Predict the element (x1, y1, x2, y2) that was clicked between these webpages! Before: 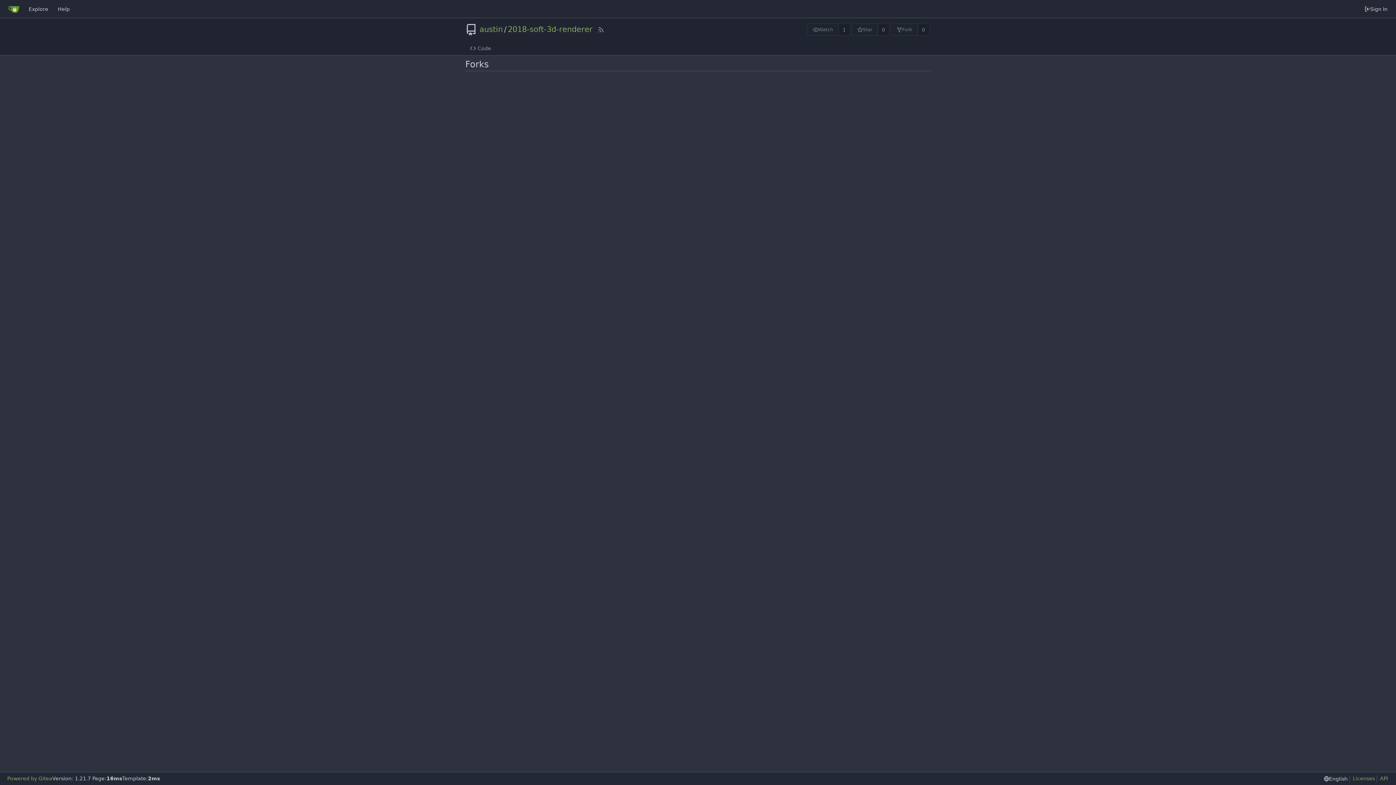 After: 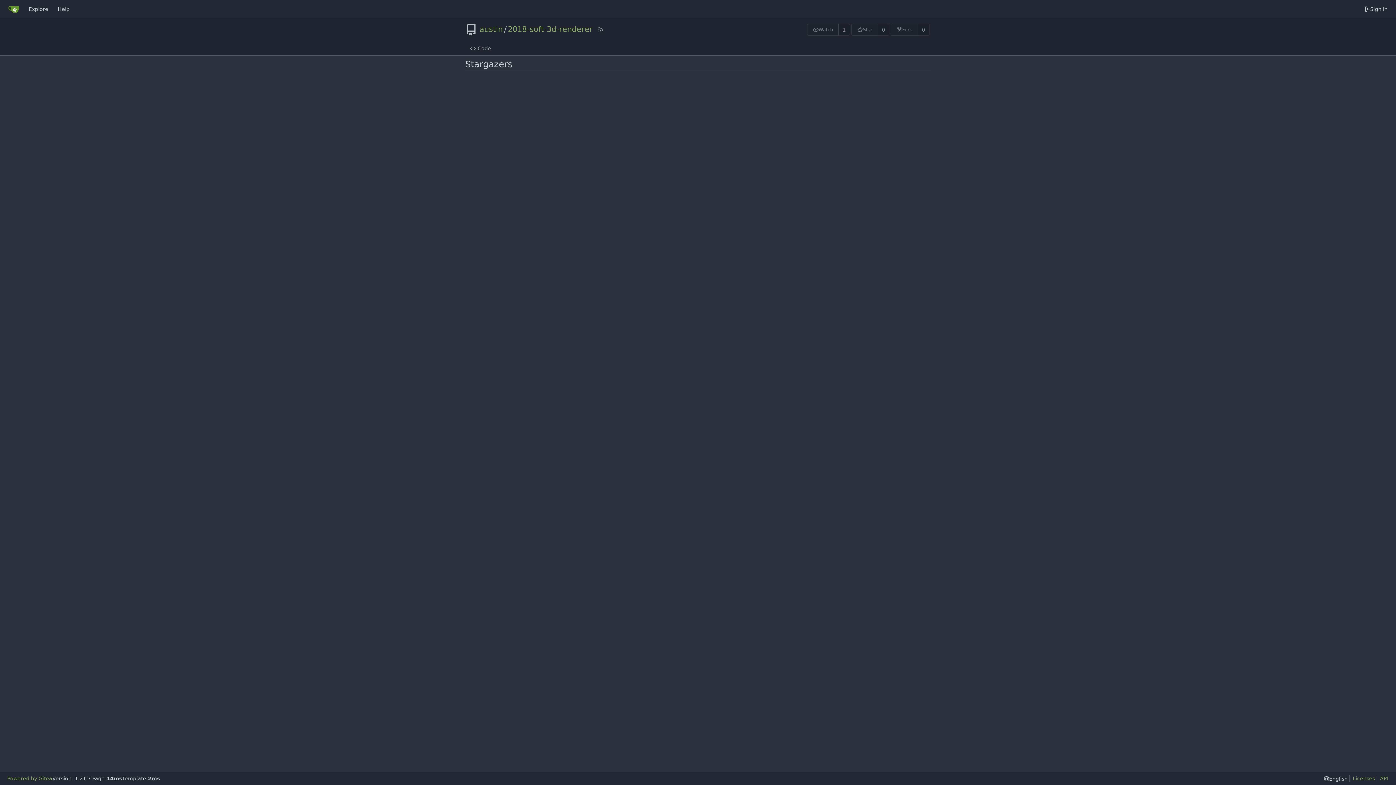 Action: bbox: (877, 23, 889, 35) label: 0